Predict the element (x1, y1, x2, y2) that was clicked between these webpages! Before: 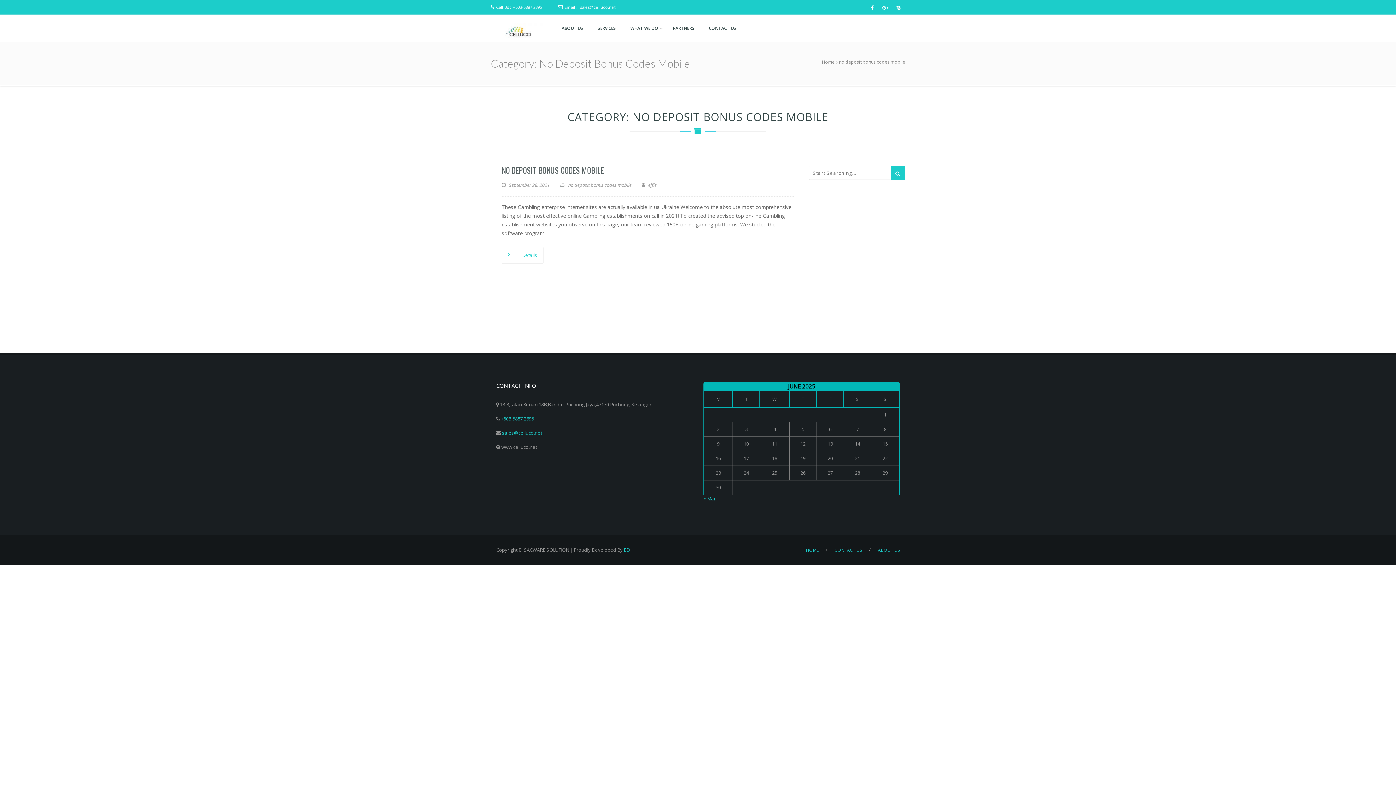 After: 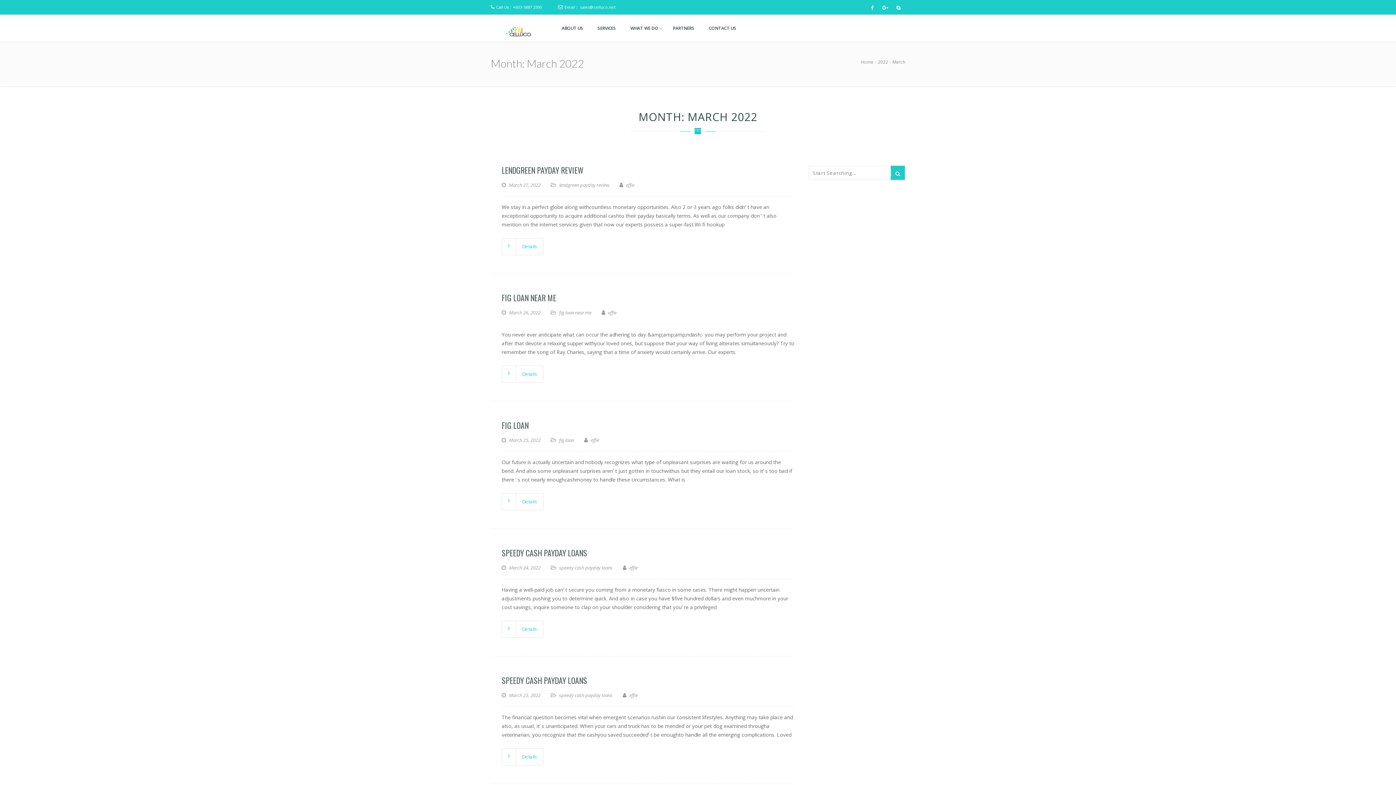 Action: bbox: (703, 495, 716, 502) label: « Mar